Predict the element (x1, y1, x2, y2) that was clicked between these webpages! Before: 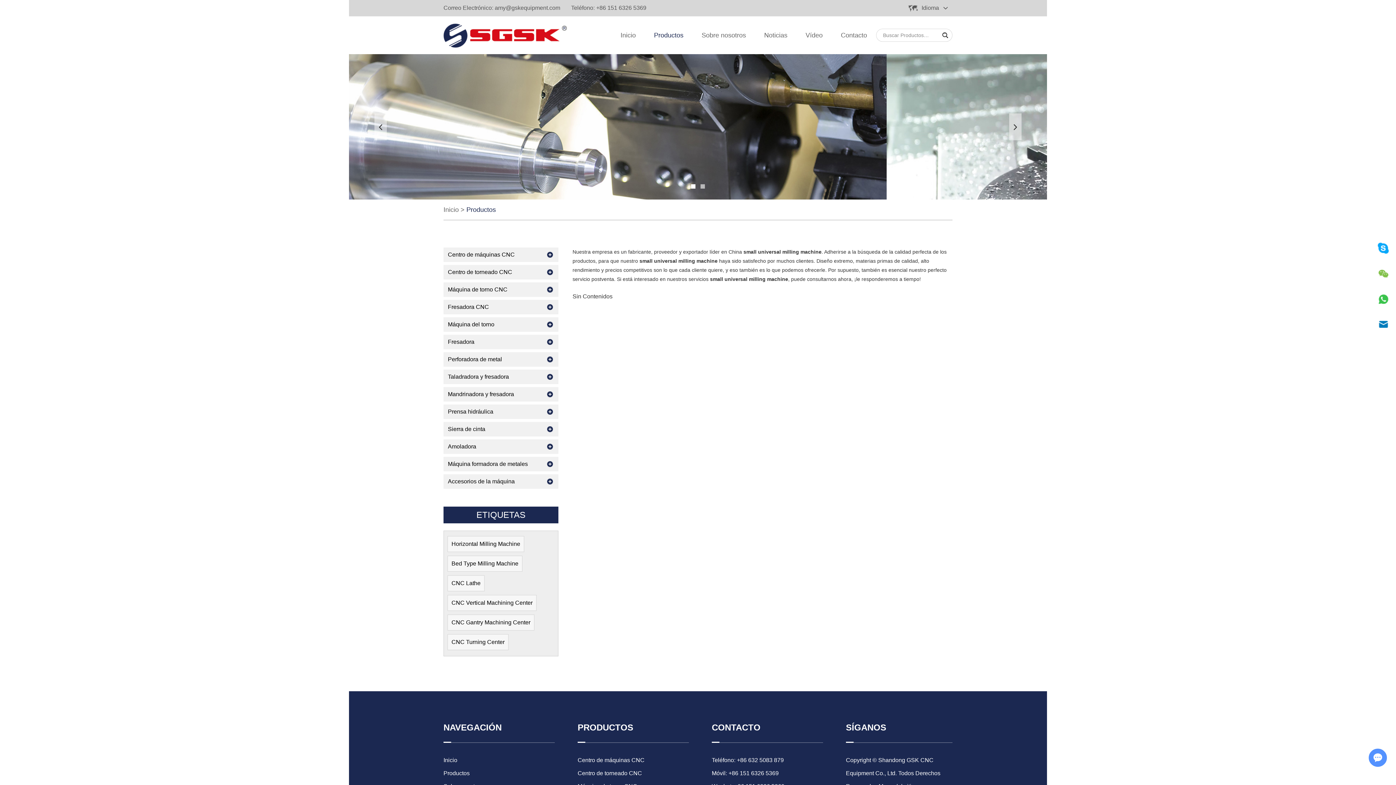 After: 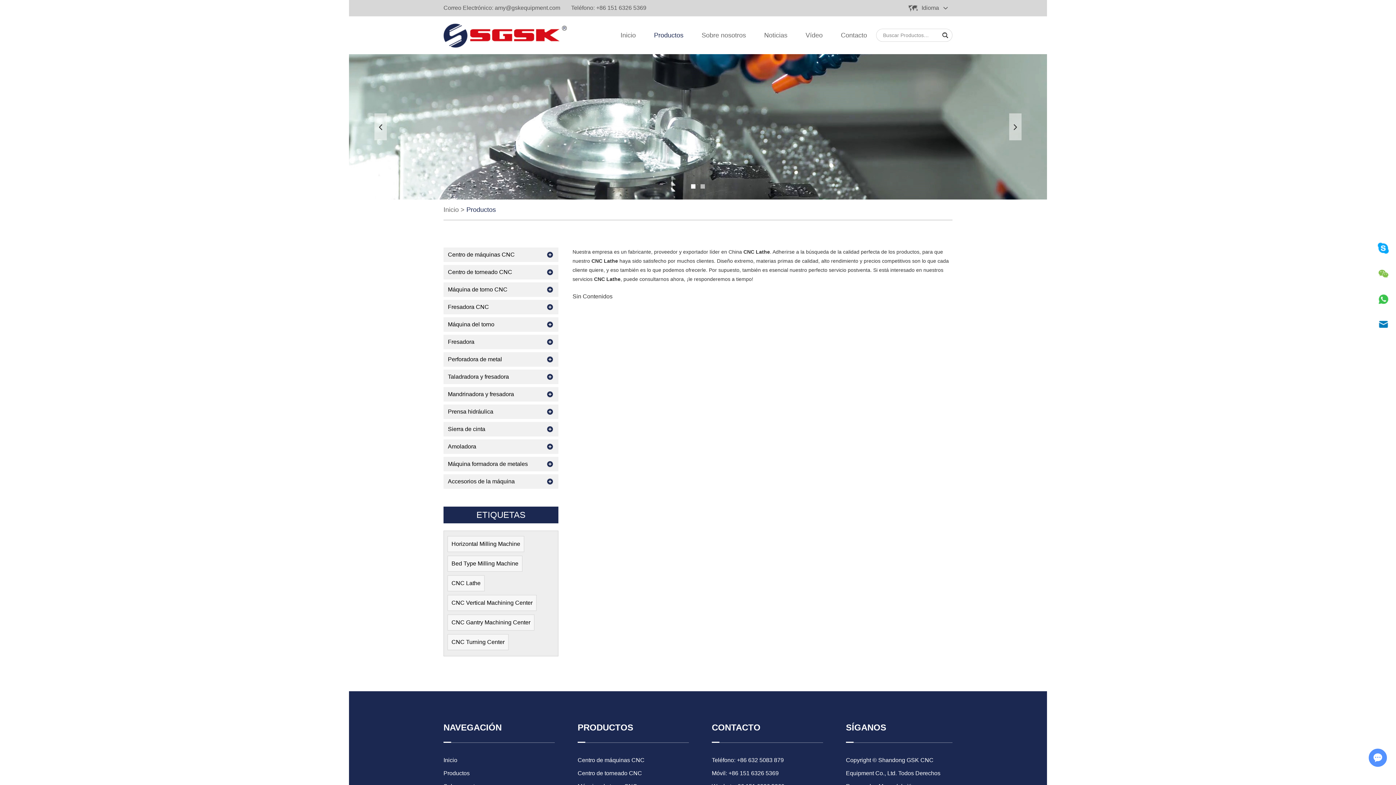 Action: bbox: (447, 575, 484, 591) label: CNC Lathe